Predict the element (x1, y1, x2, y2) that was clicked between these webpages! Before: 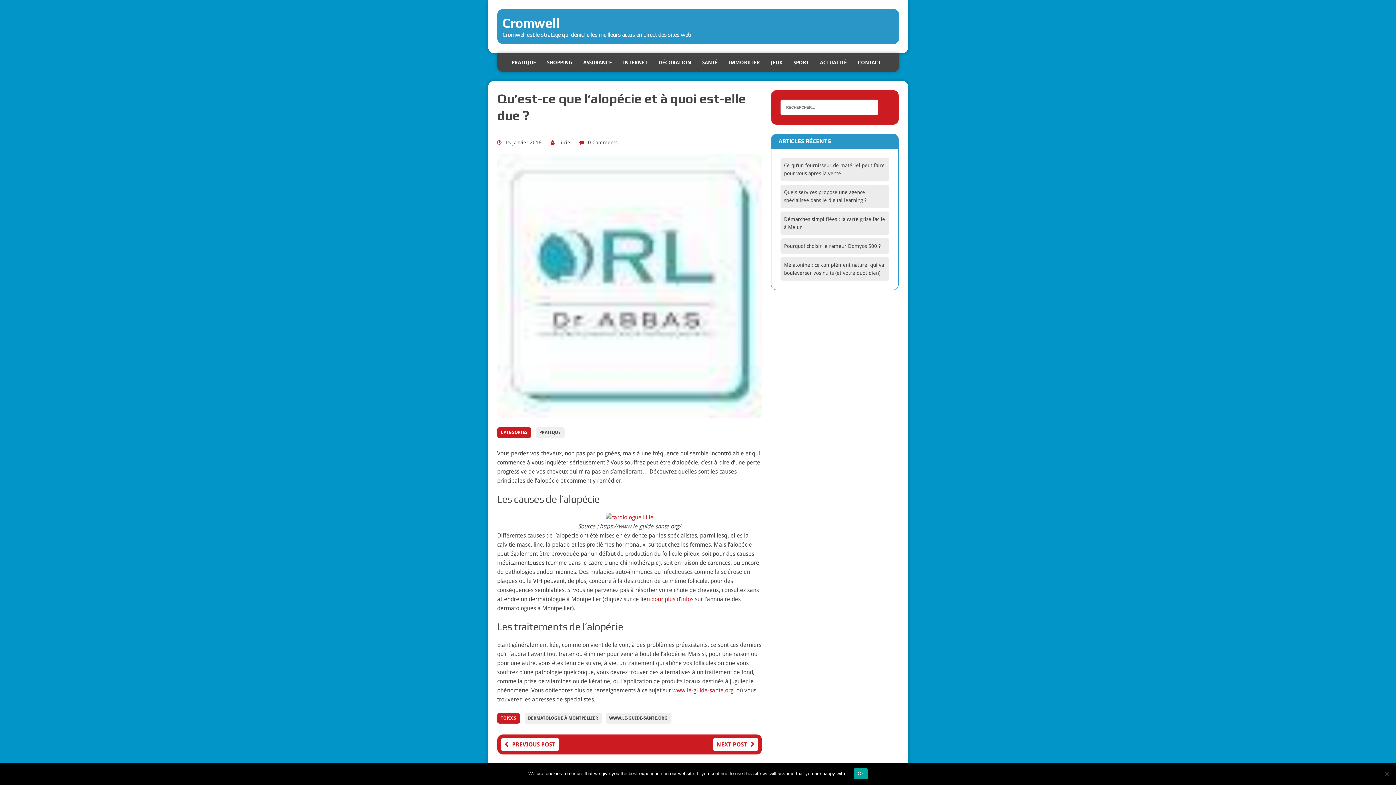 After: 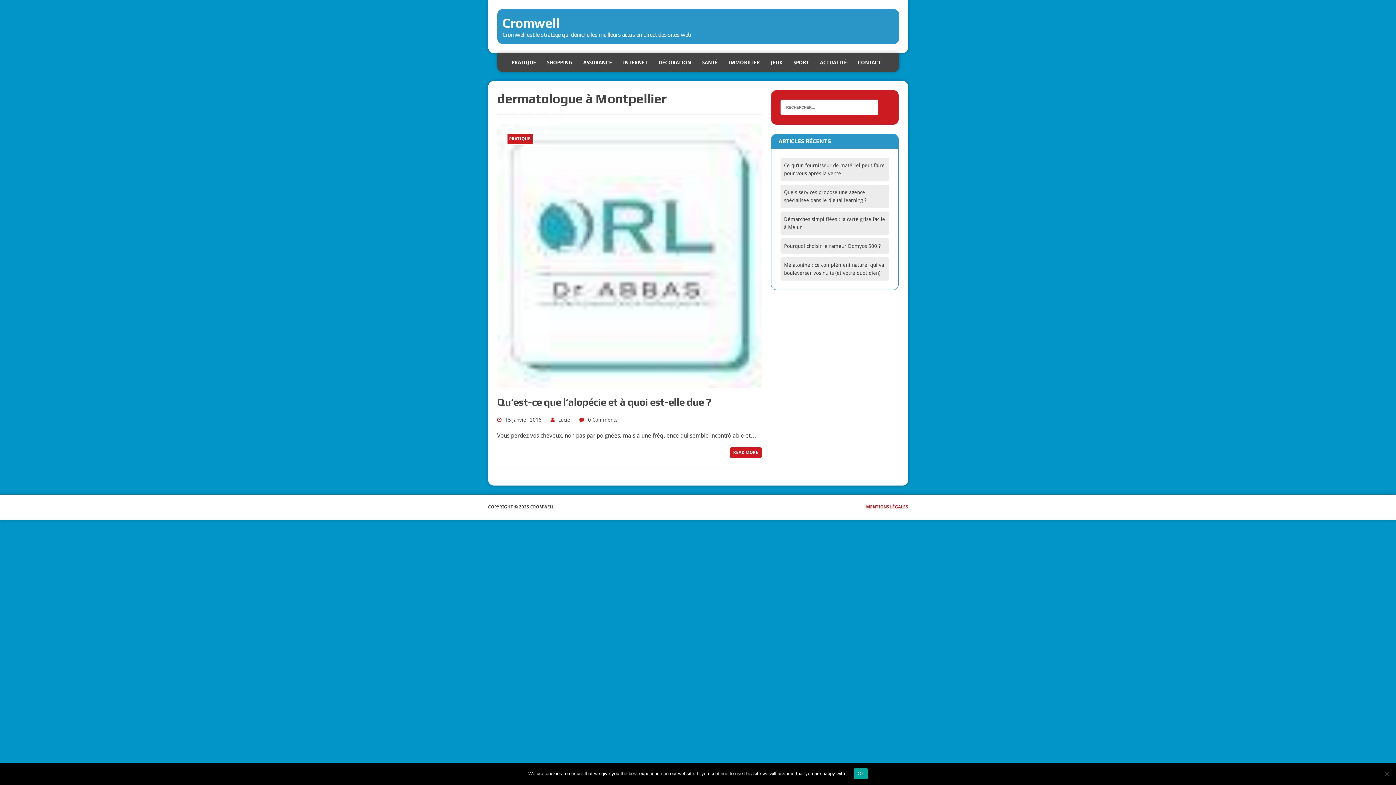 Action: label: DERMATOLOGUE À MONTPELLIER bbox: (524, 713, 602, 724)